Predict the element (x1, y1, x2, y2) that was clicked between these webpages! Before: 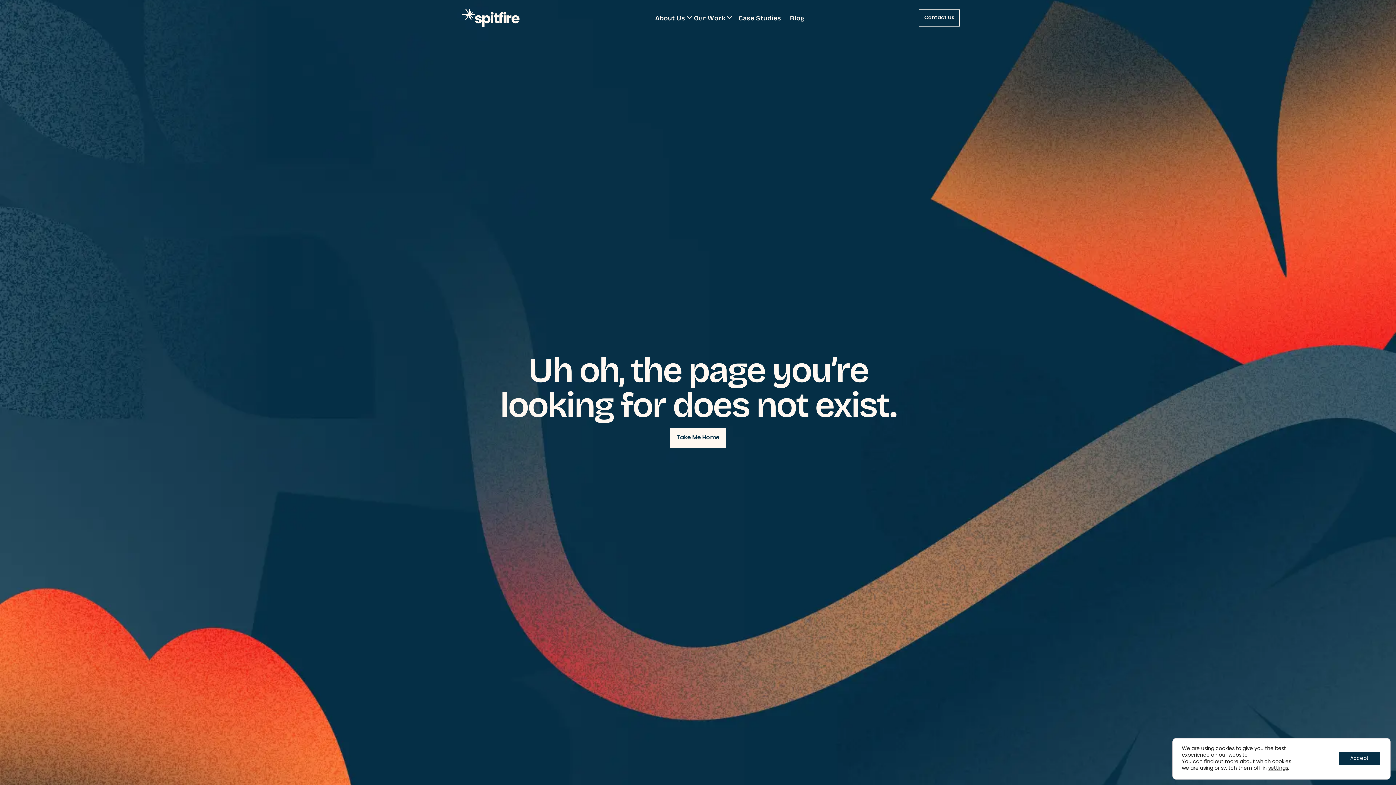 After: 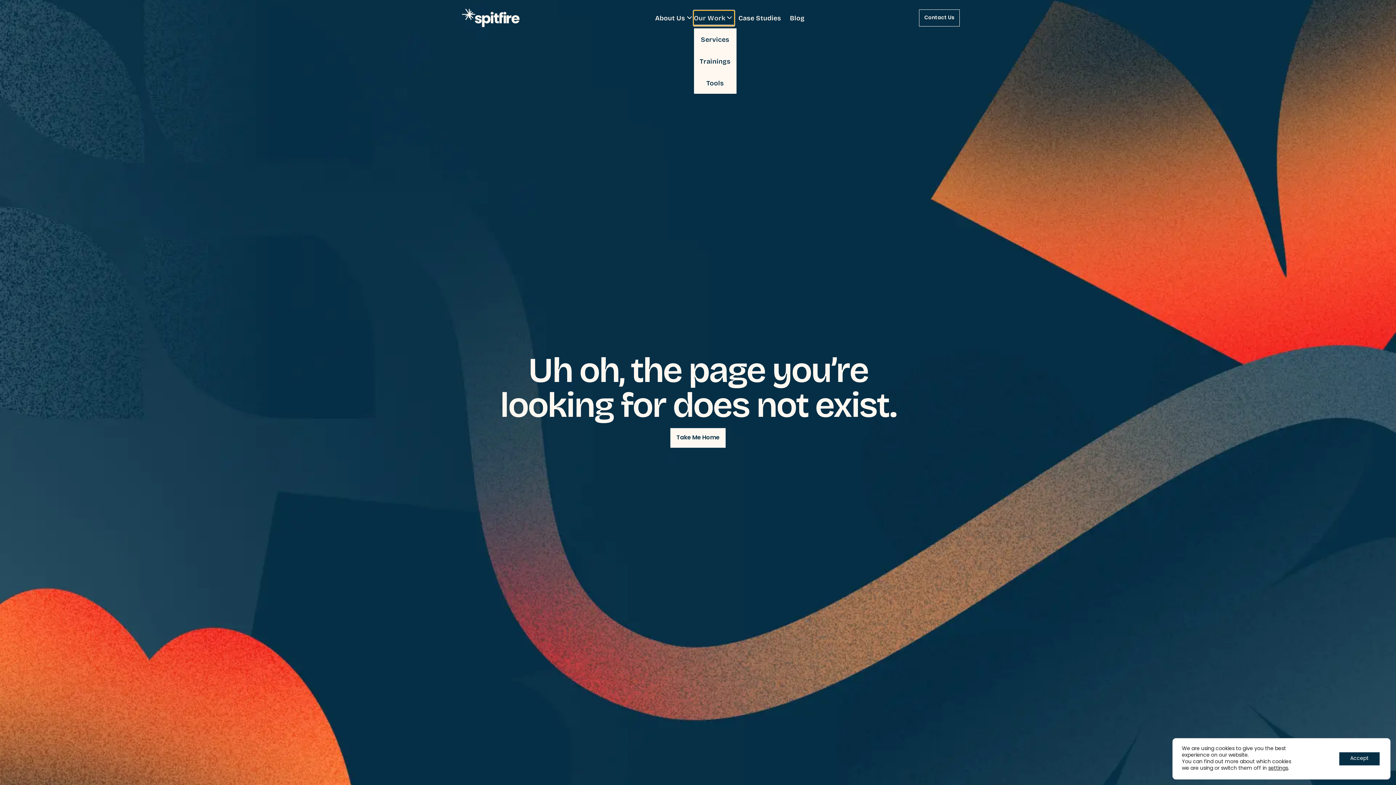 Action: label: Our Work bbox: (694, 10, 734, 25)